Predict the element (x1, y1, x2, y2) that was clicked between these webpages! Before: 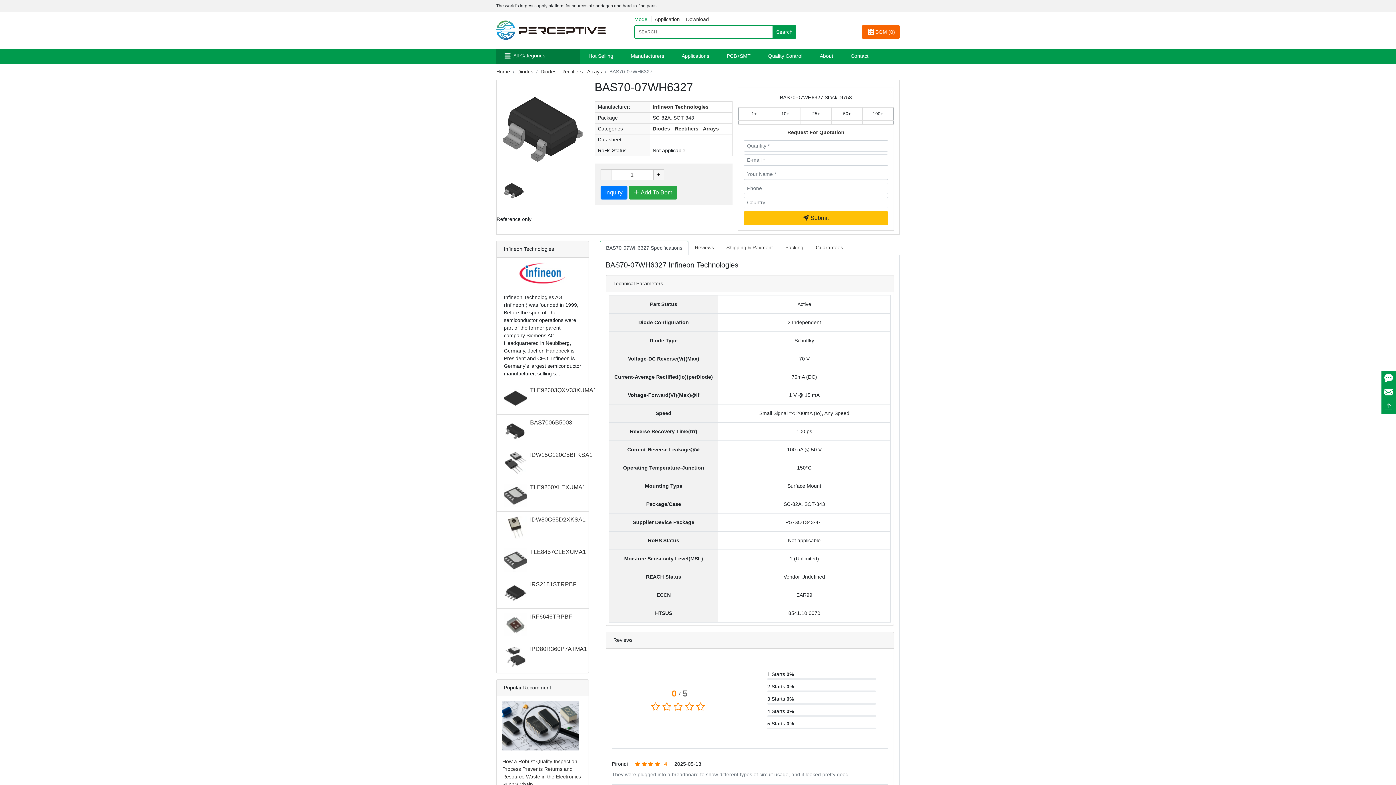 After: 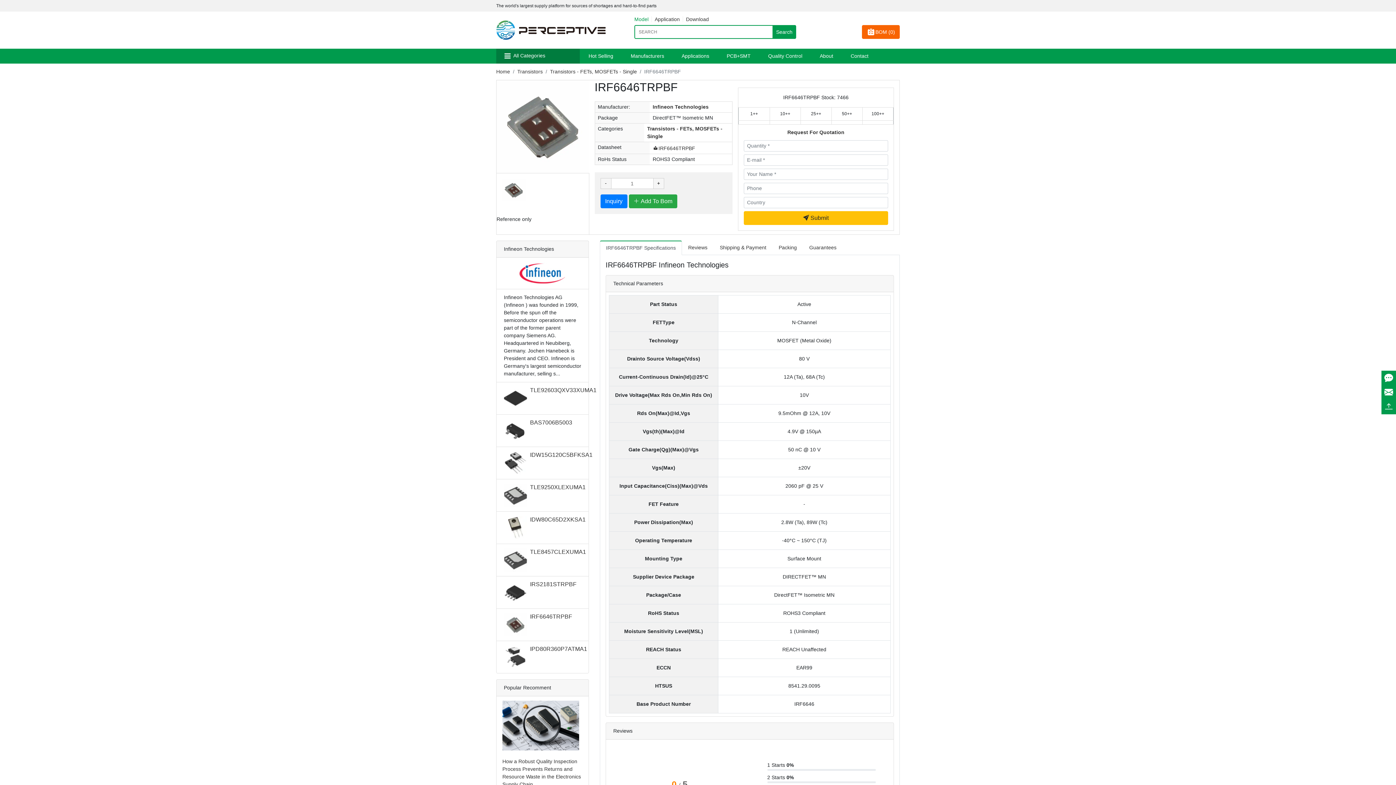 Action: bbox: (530, 613, 572, 619) label: IRF6646TRPBF